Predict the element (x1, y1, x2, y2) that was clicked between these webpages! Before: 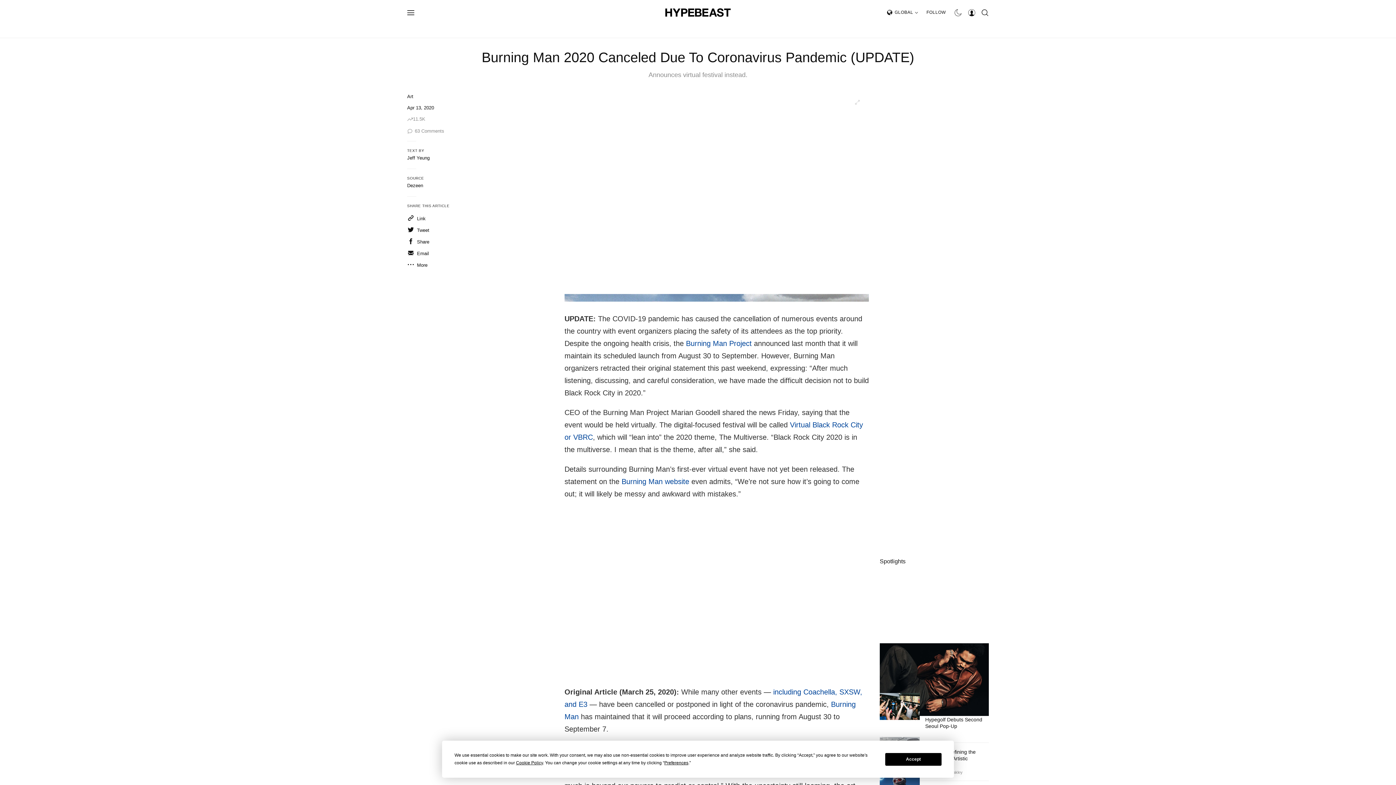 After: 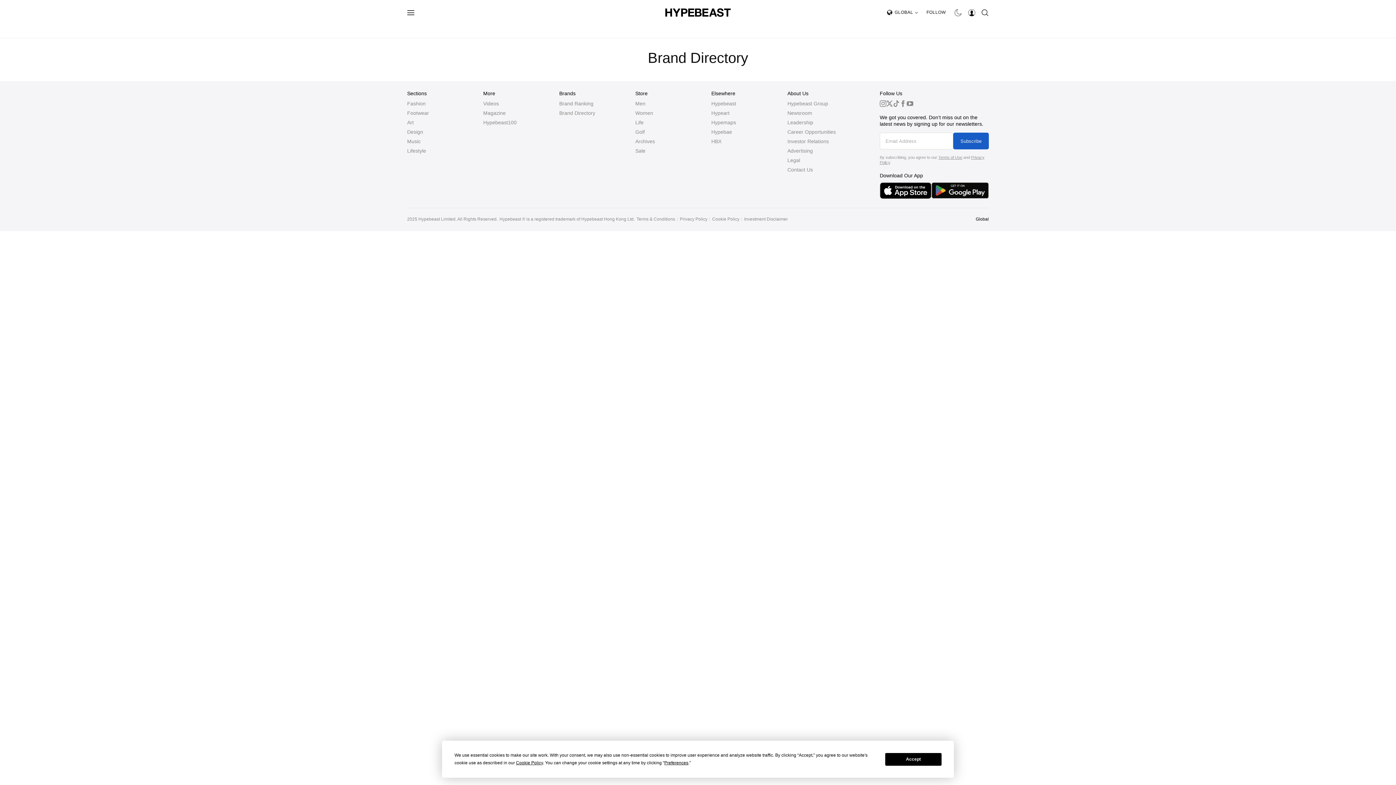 Action: label: BRANDS bbox: (732, 20, 762, 37)